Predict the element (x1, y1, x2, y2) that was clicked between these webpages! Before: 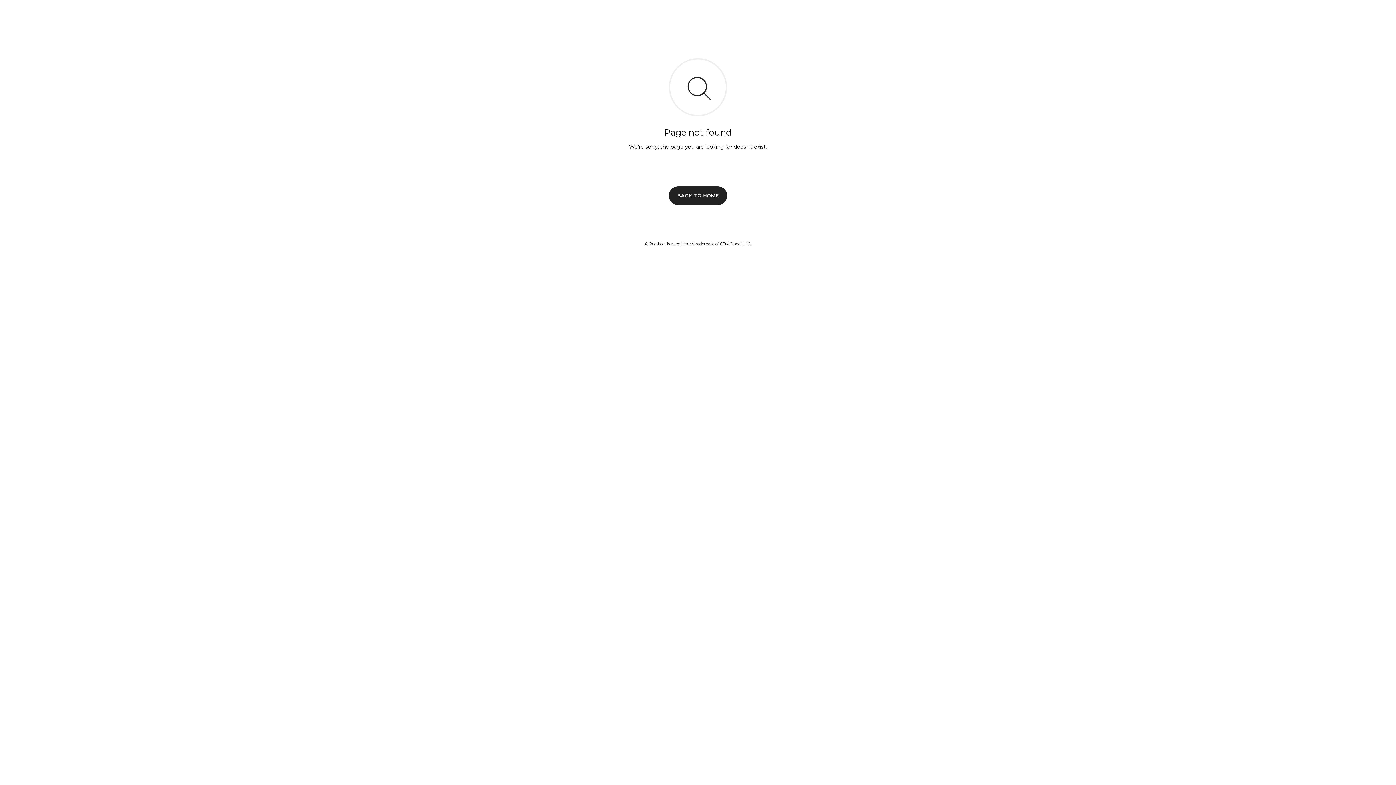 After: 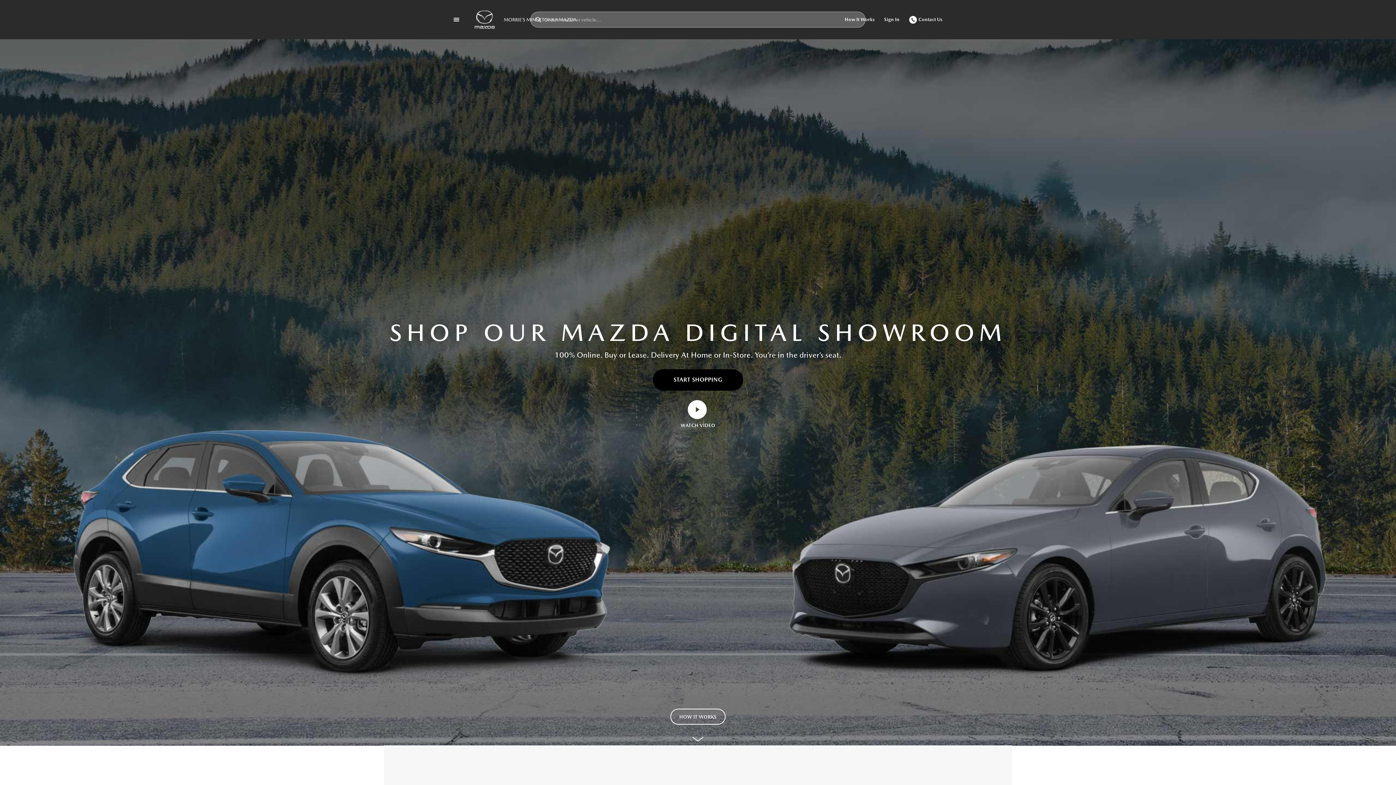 Action: bbox: (669, 186, 727, 204) label: BACK TO HOME